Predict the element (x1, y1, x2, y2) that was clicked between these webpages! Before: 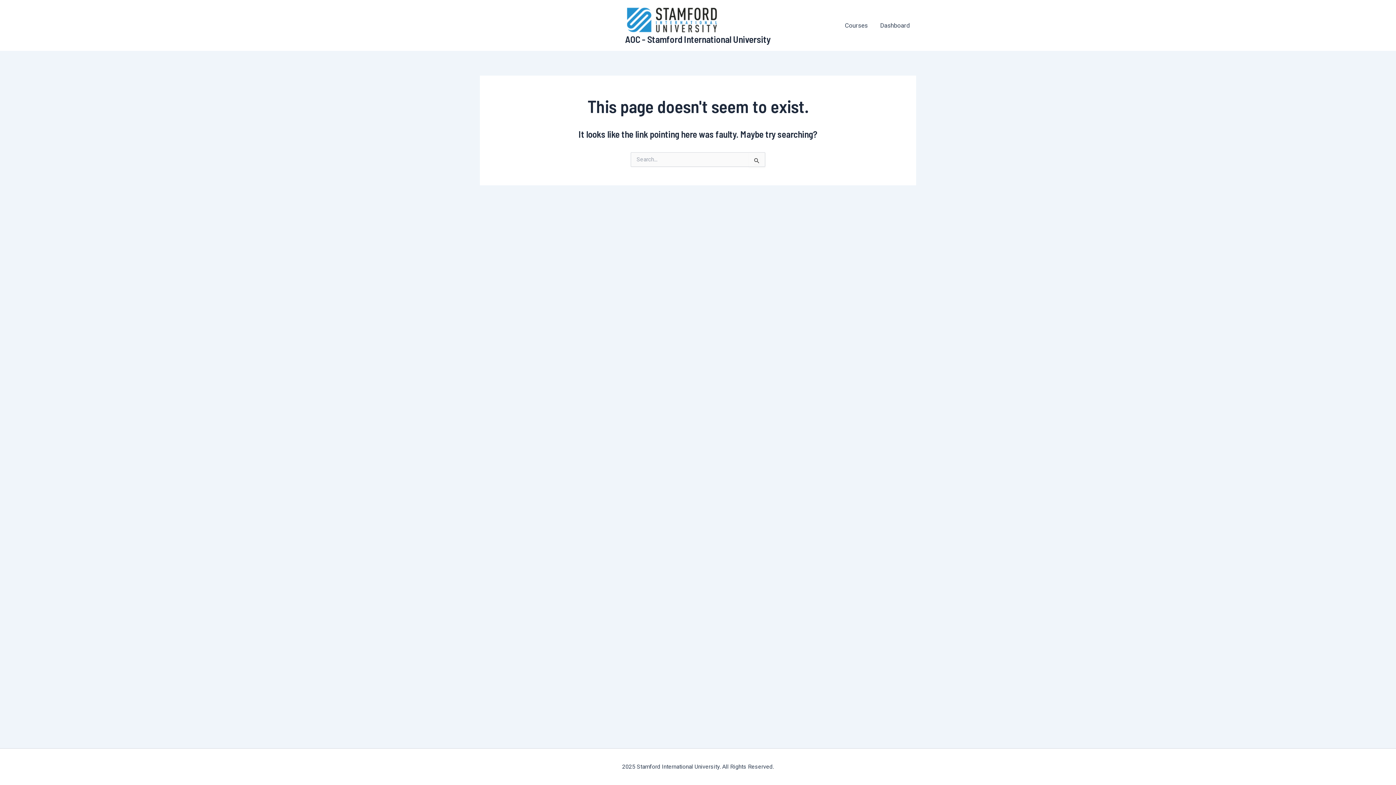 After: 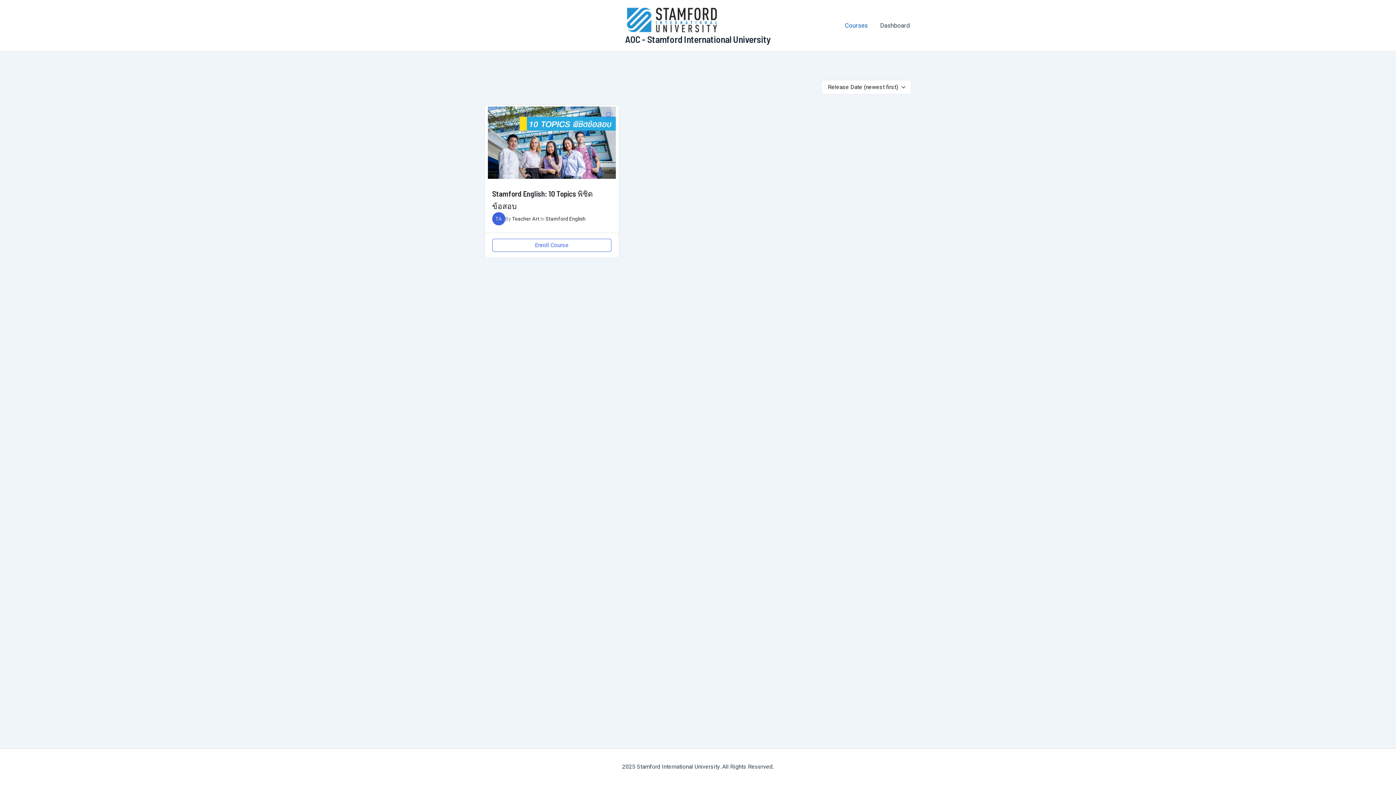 Action: bbox: (838, 16, 874, 34) label: Courses